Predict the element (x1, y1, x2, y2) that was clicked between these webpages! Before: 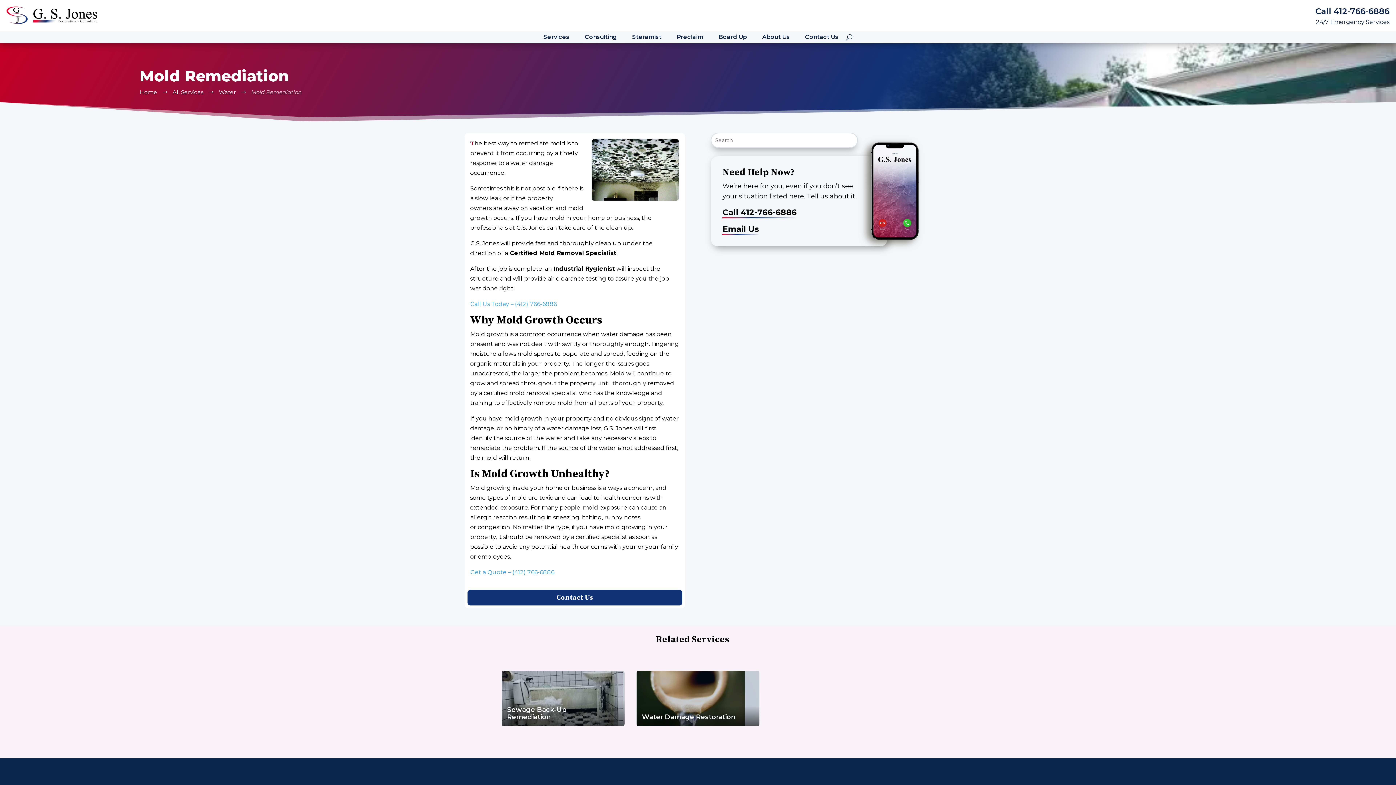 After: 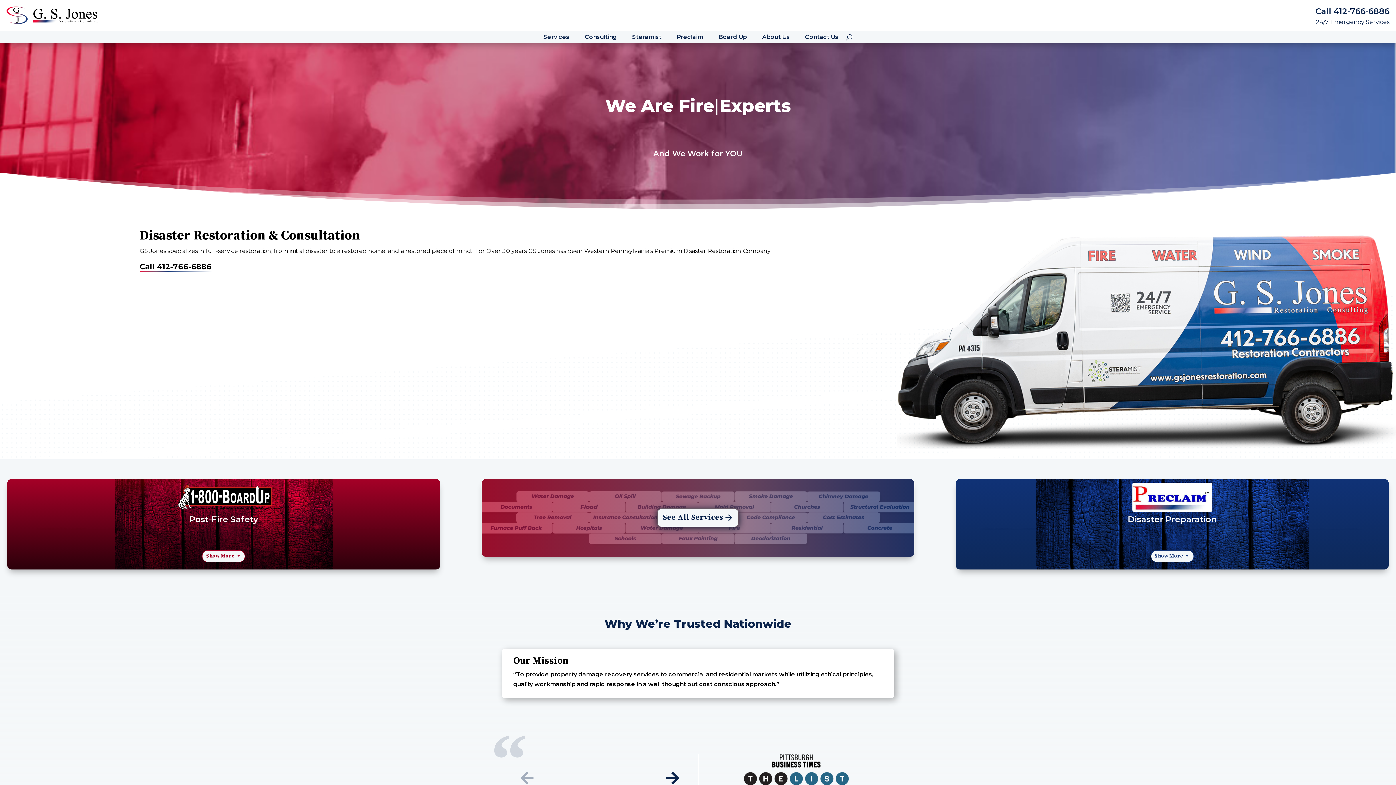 Action: label: Home bbox: (136, 87, 161, 97)